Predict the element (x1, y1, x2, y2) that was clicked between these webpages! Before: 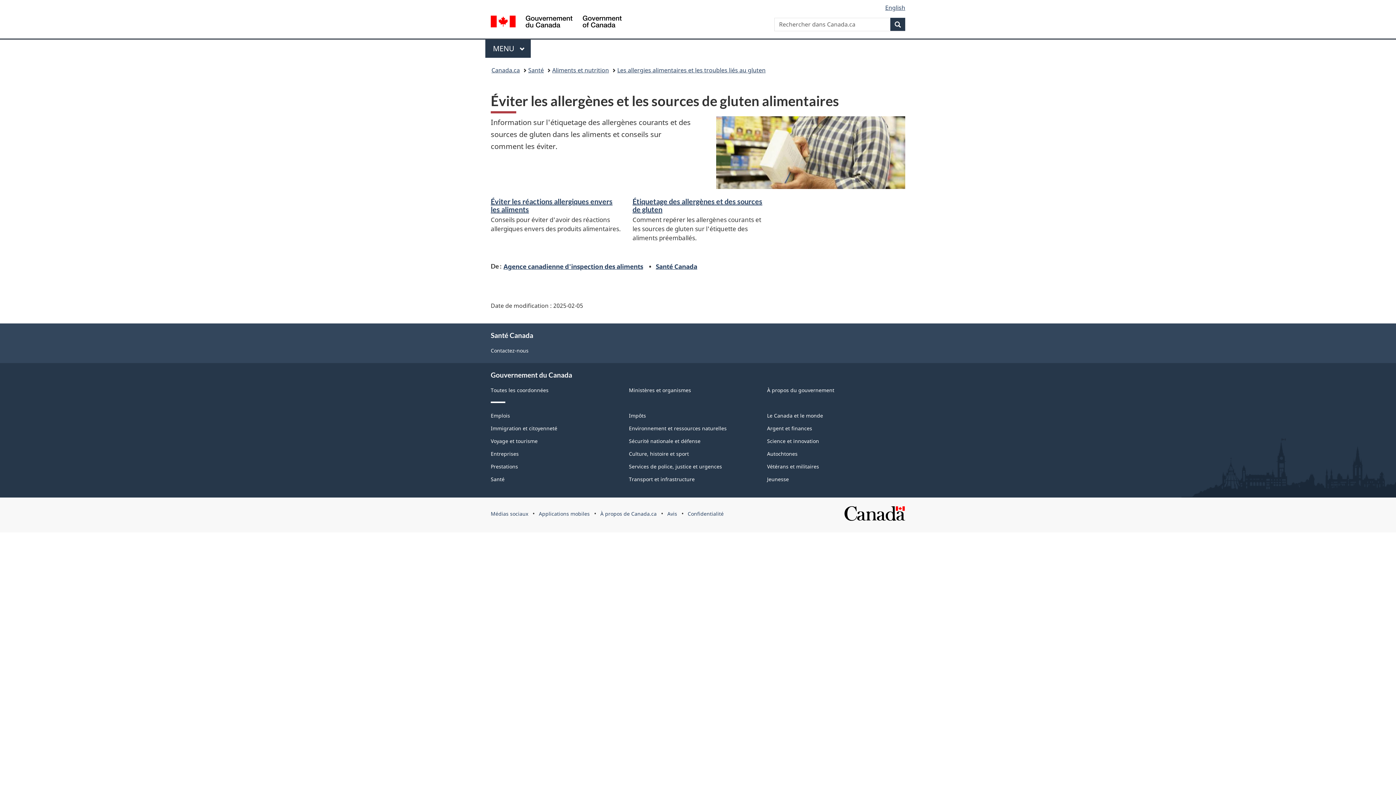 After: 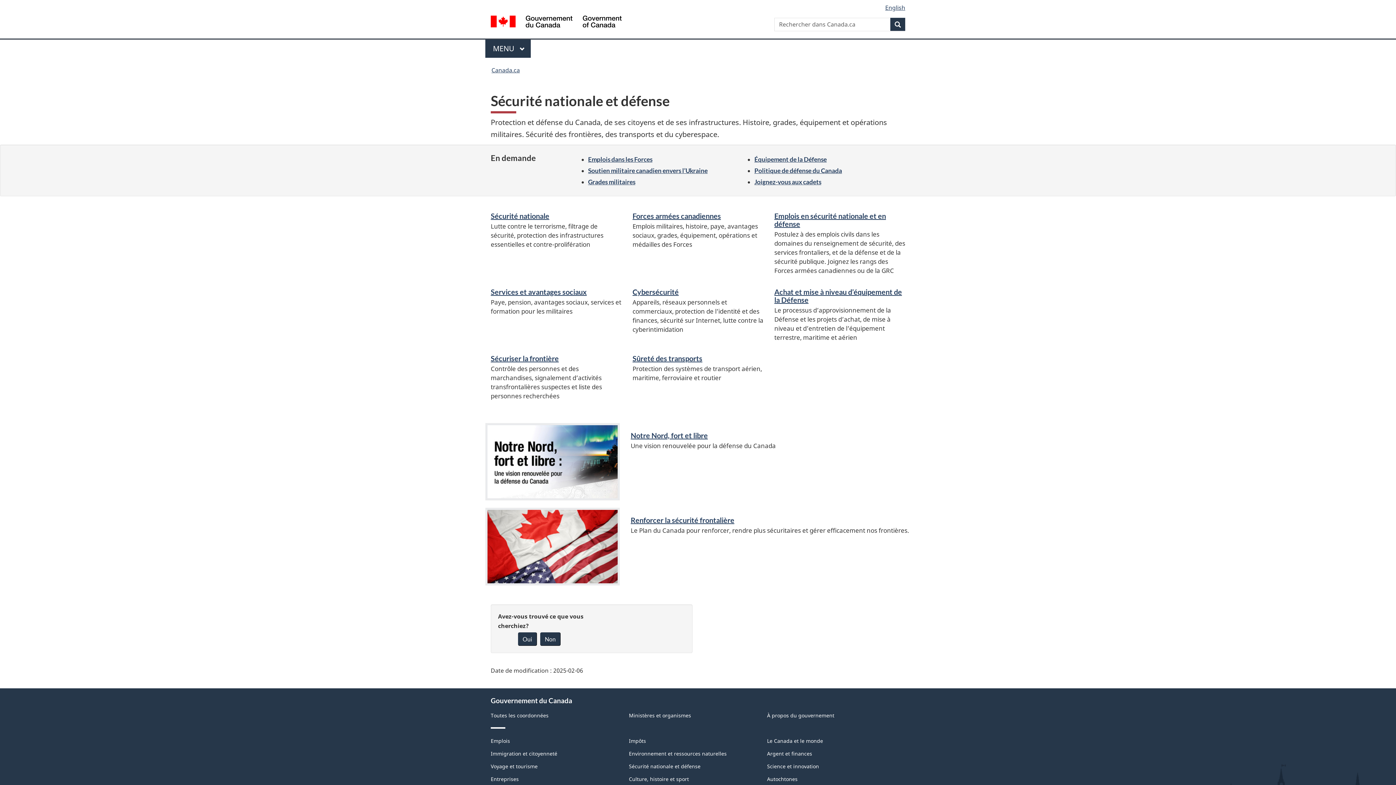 Action: bbox: (629, 437, 700, 444) label: Sécurité nationale et défense